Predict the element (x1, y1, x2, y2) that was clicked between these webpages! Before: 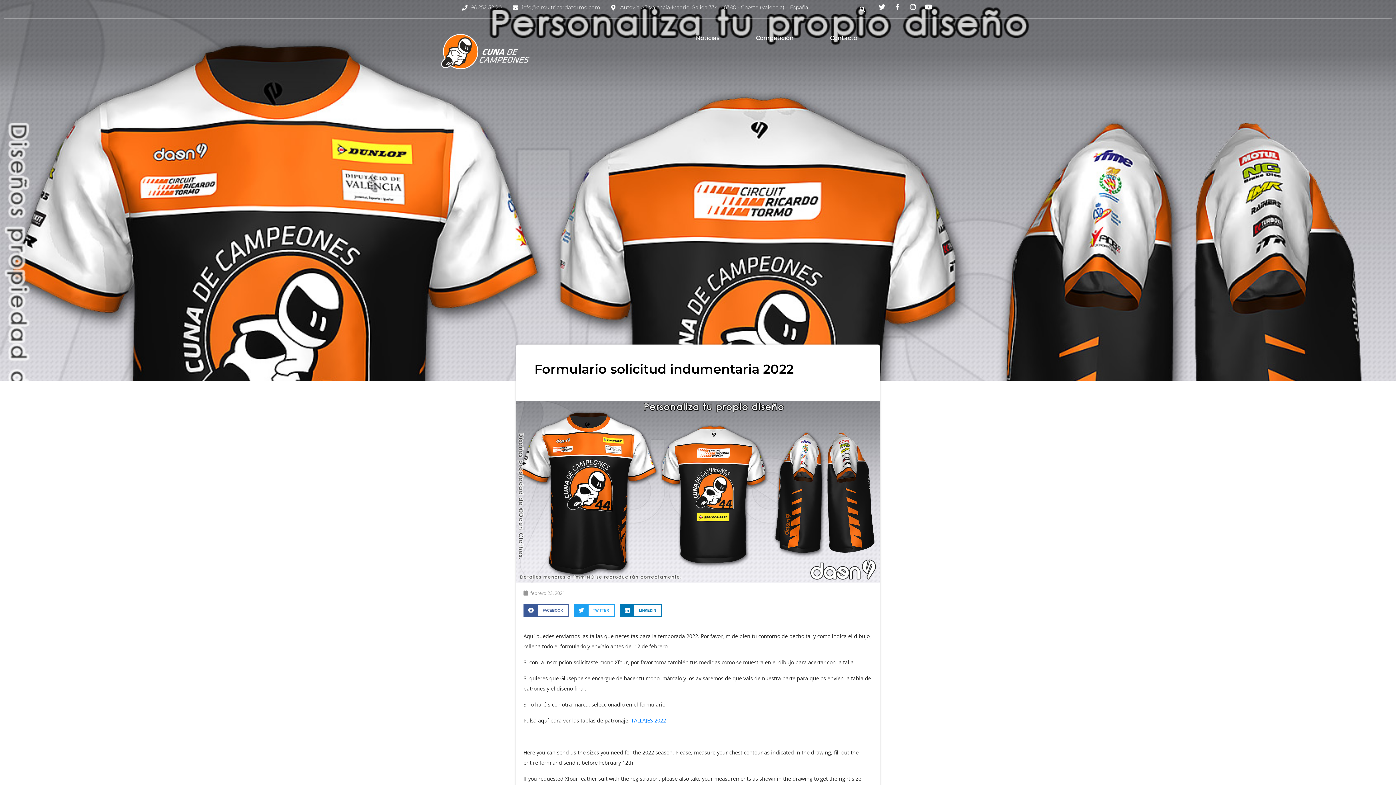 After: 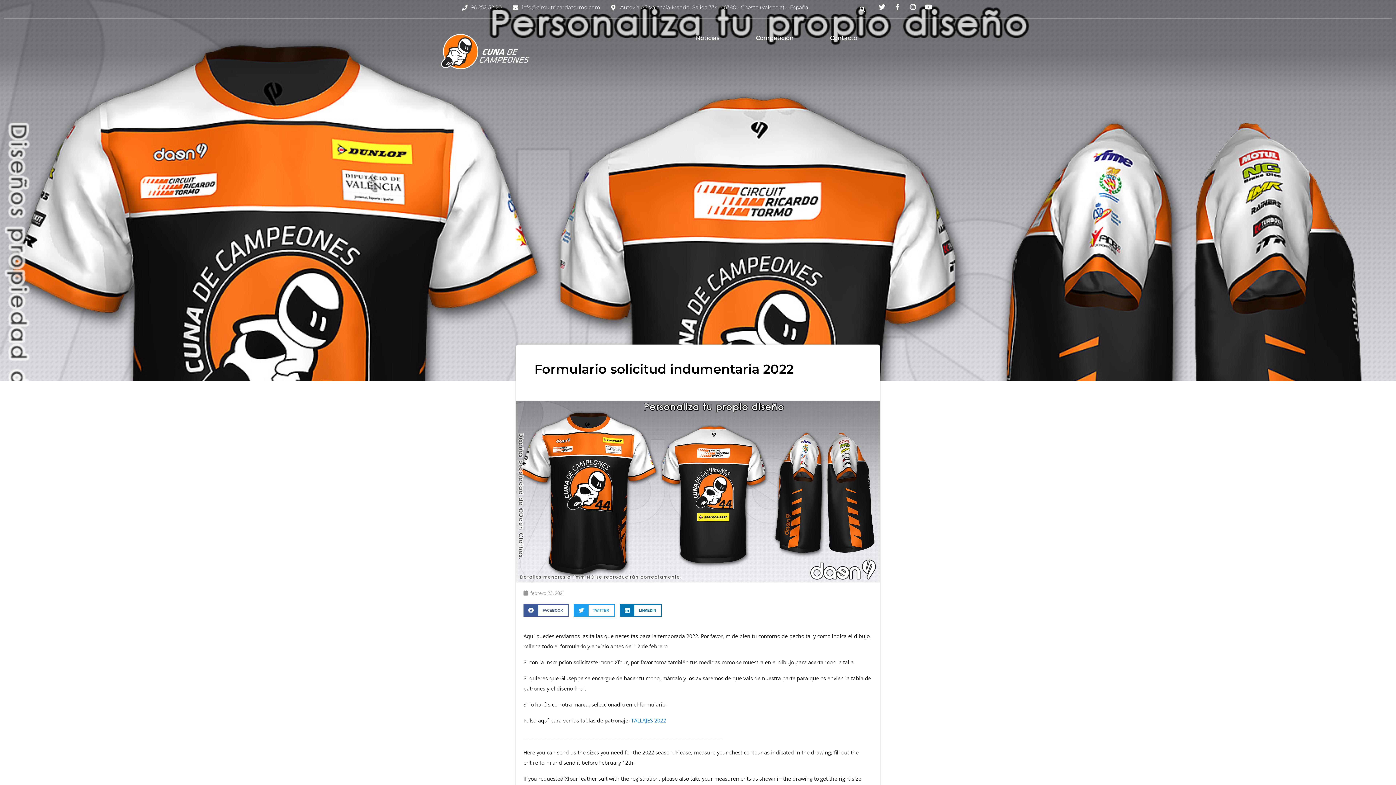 Action: label: 96 252 52 20 bbox: (461, 3, 501, 11)